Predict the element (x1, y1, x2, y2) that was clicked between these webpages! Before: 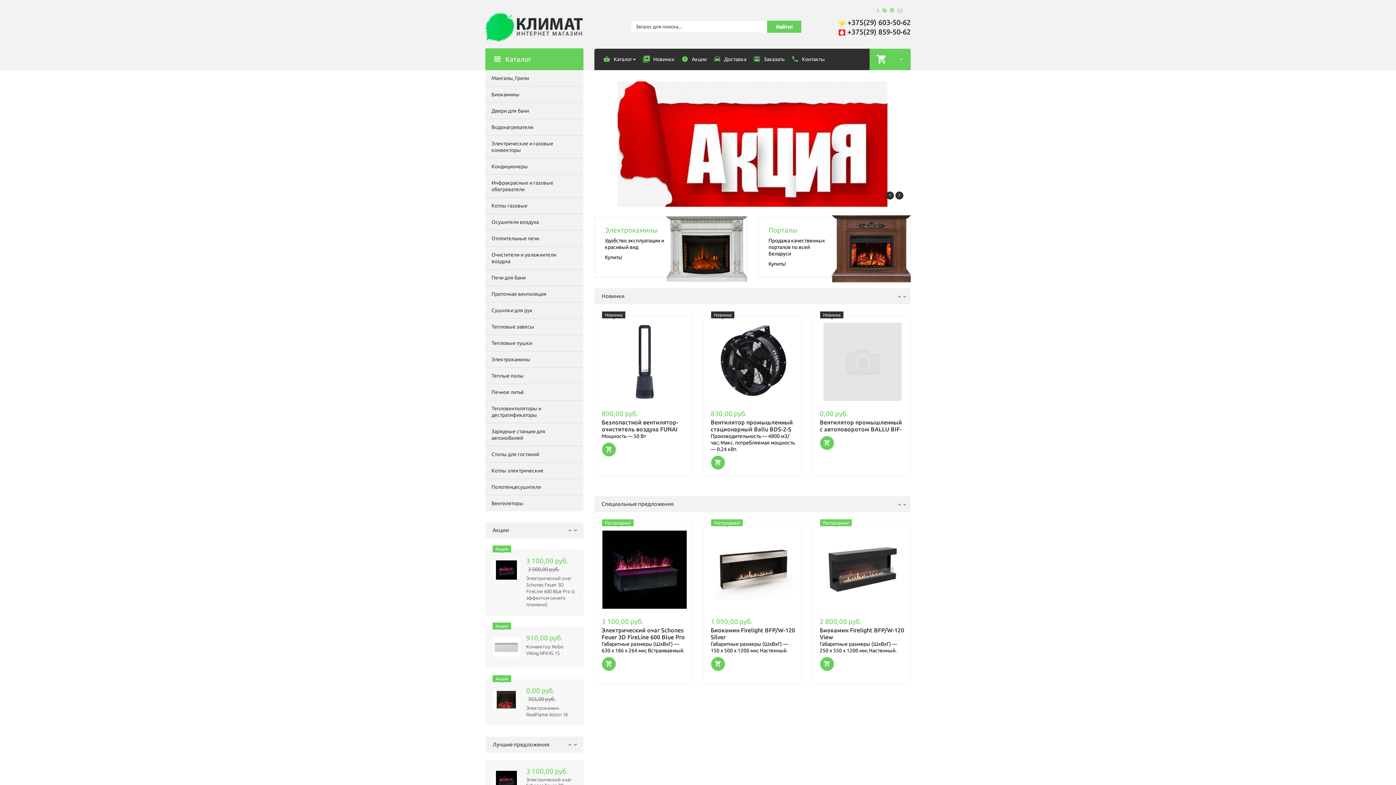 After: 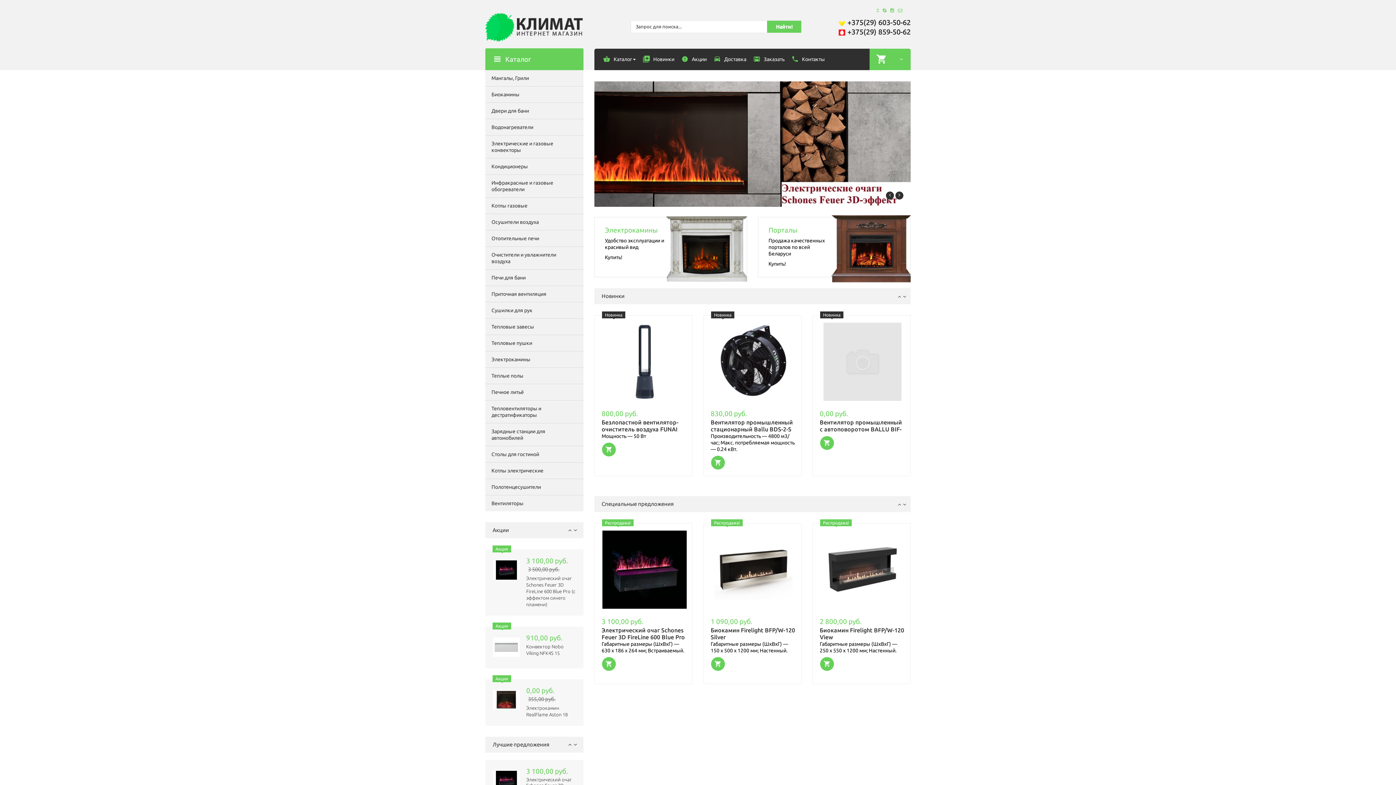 Action: bbox: (820, 322, 905, 400)